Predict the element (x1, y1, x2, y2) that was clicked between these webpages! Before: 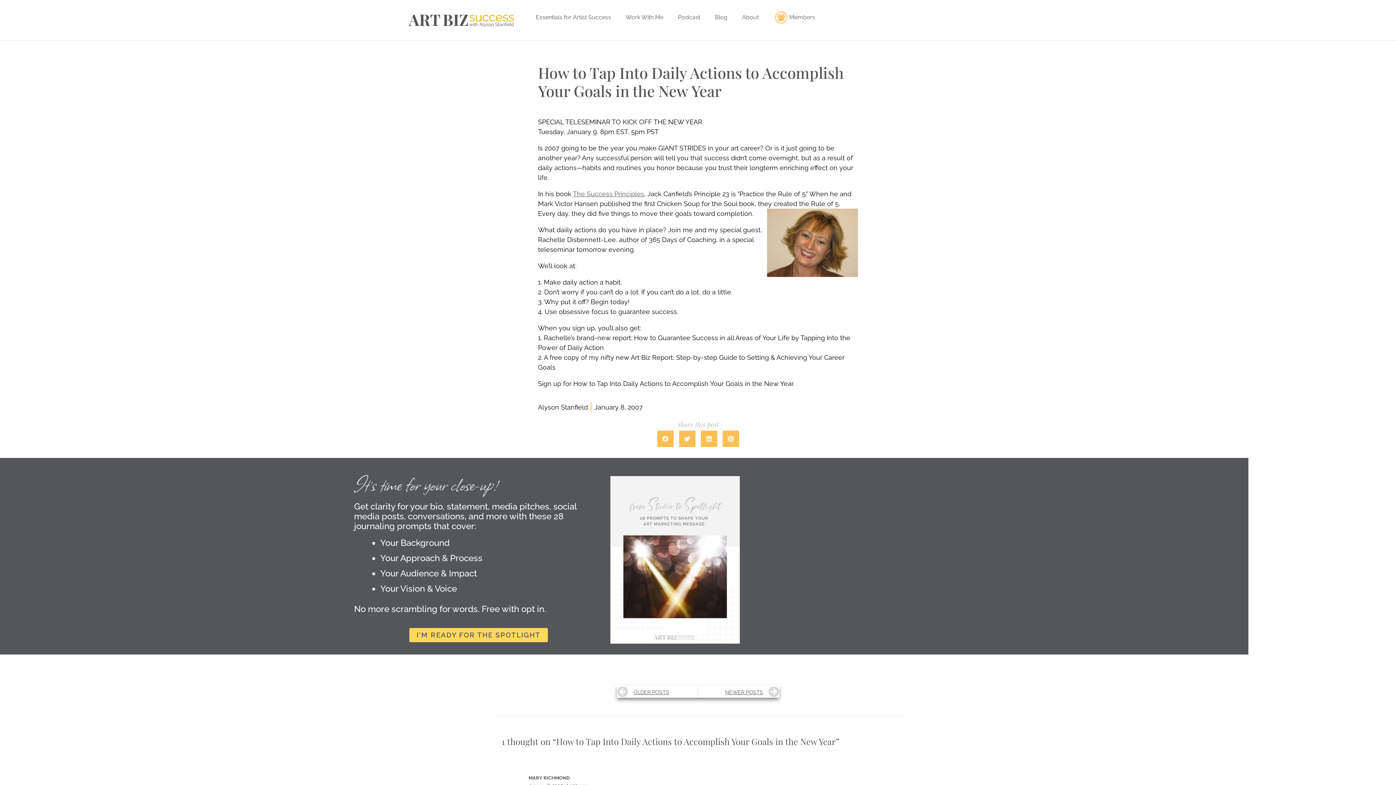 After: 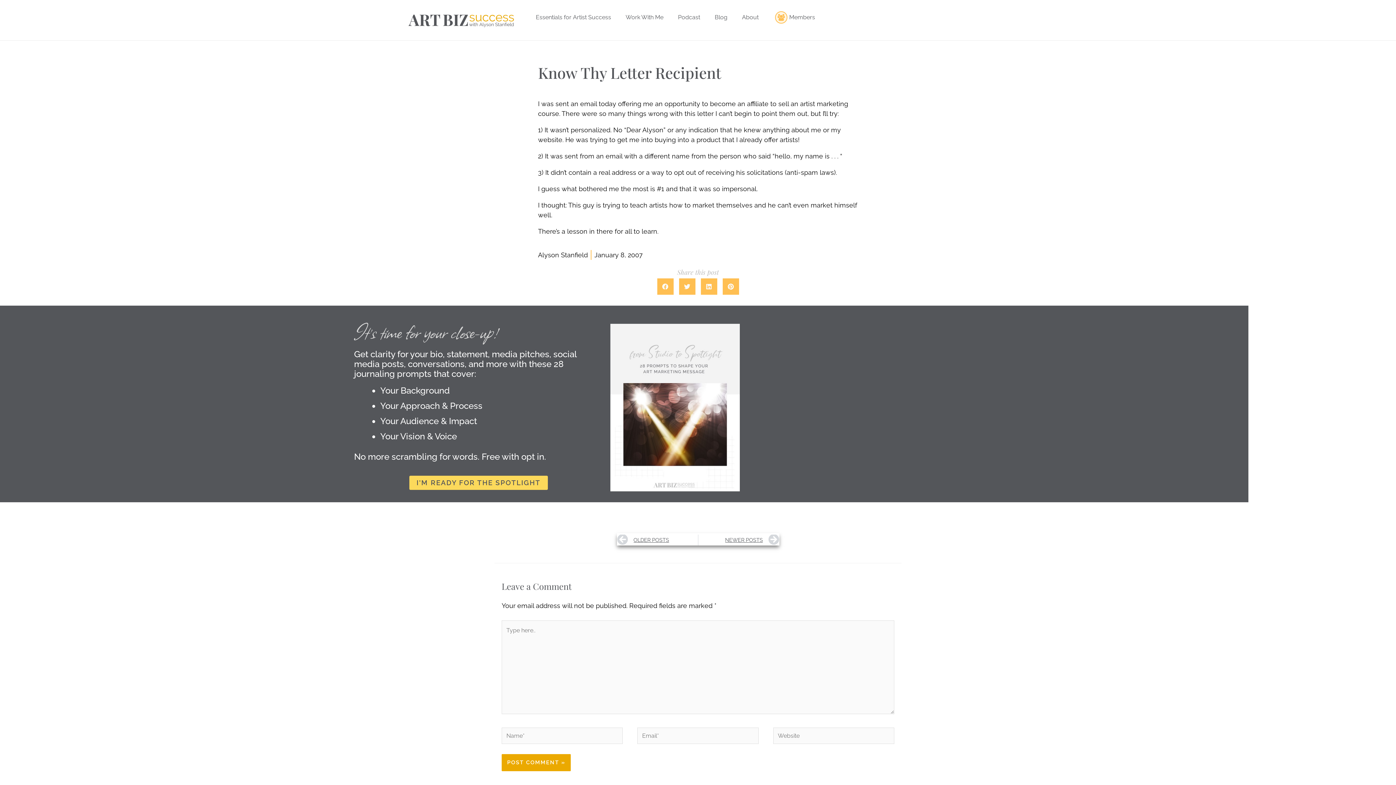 Action: bbox: (698, 687, 779, 698) label: NEWER POSTS
Next